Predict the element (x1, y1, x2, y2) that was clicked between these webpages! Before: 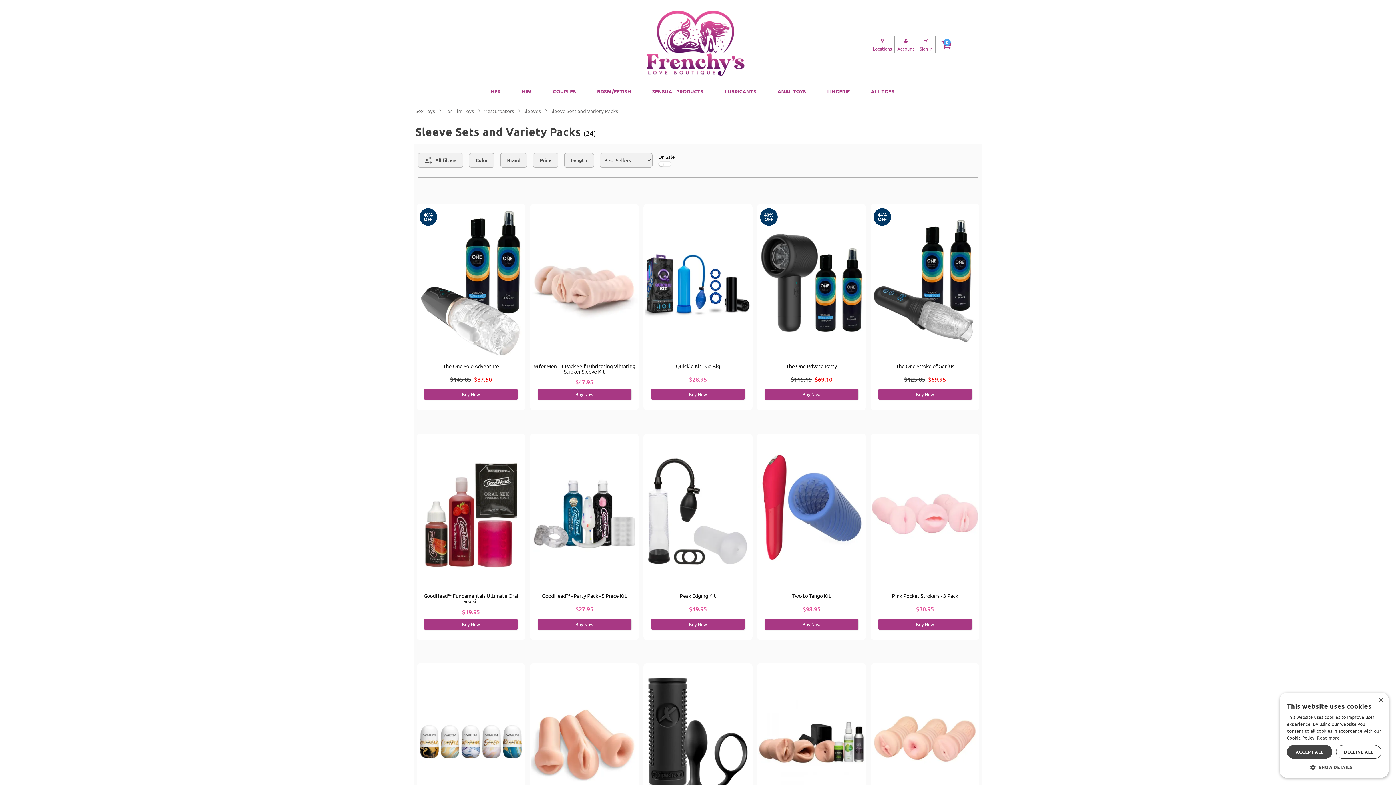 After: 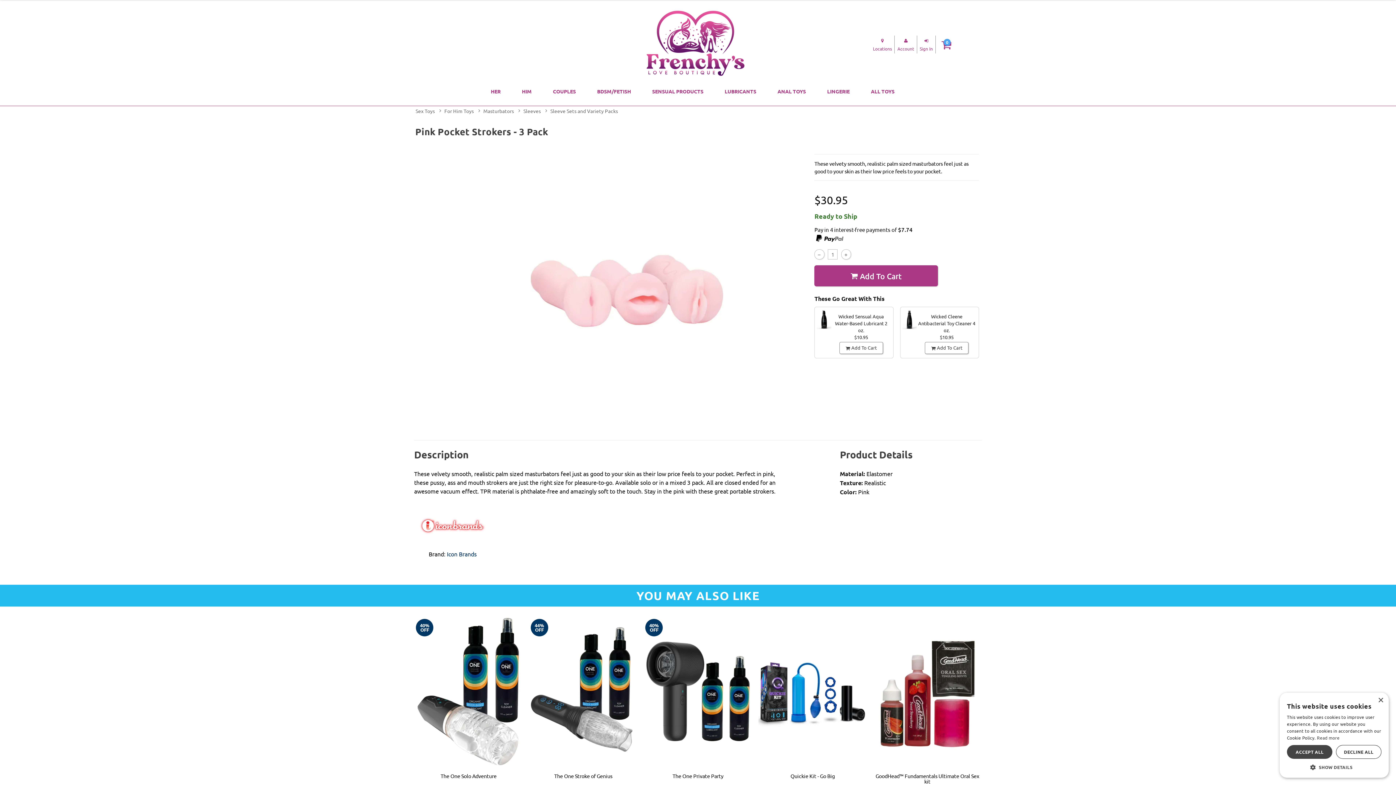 Action: bbox: (916, 605, 934, 613) label: $30.95